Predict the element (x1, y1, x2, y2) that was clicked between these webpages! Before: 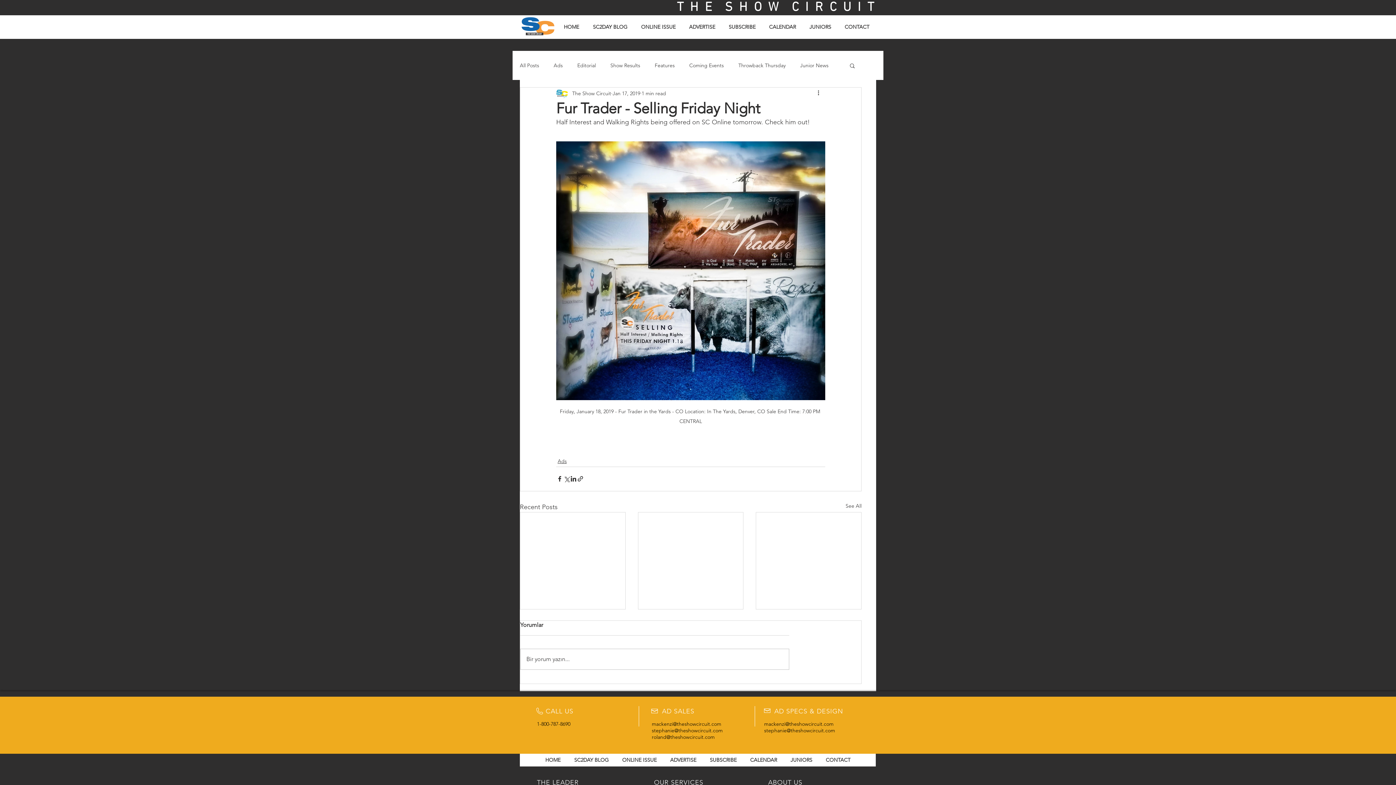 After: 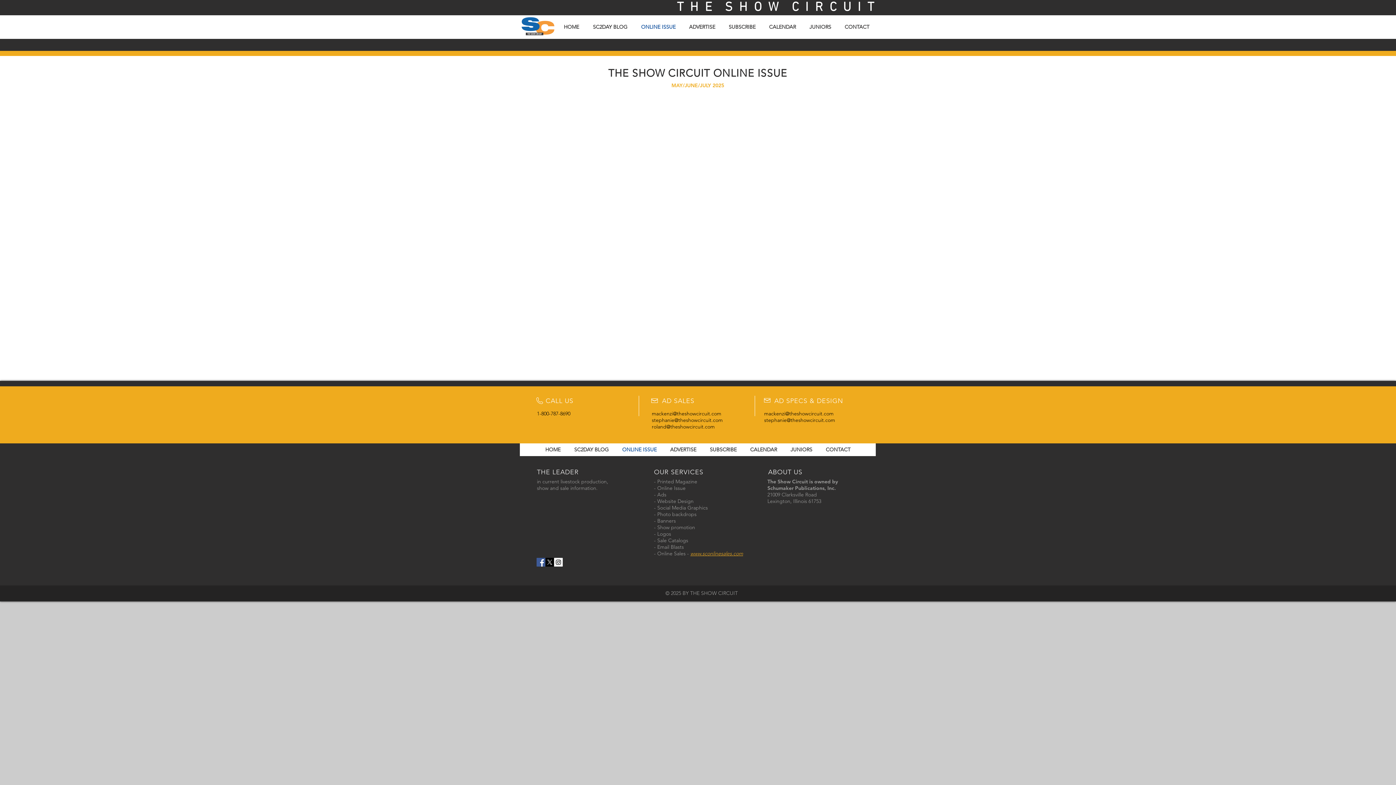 Action: label: ONLINE ISSUE bbox: (615, 754, 663, 766)